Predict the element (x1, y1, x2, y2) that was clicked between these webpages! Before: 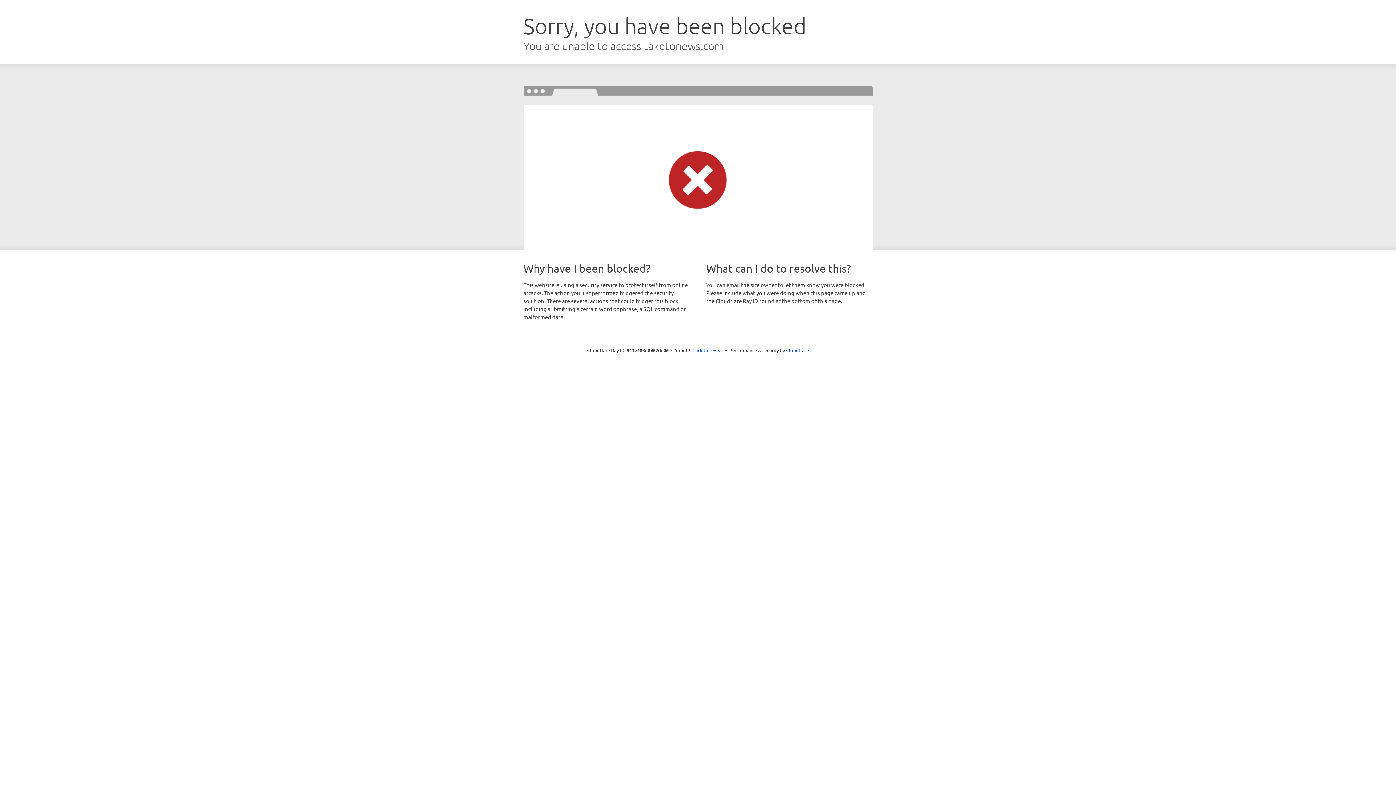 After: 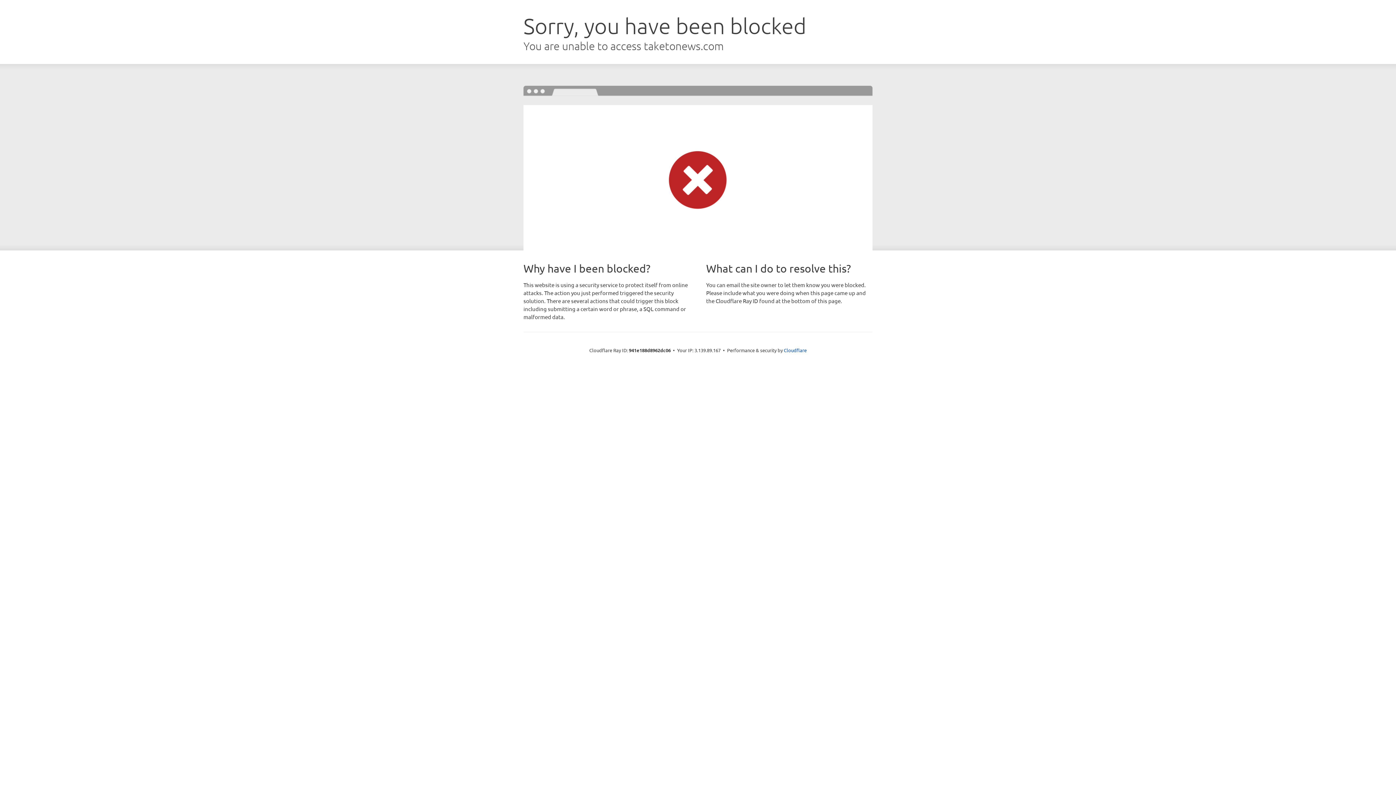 Action: label: Click to reveal bbox: (692, 346, 723, 353)